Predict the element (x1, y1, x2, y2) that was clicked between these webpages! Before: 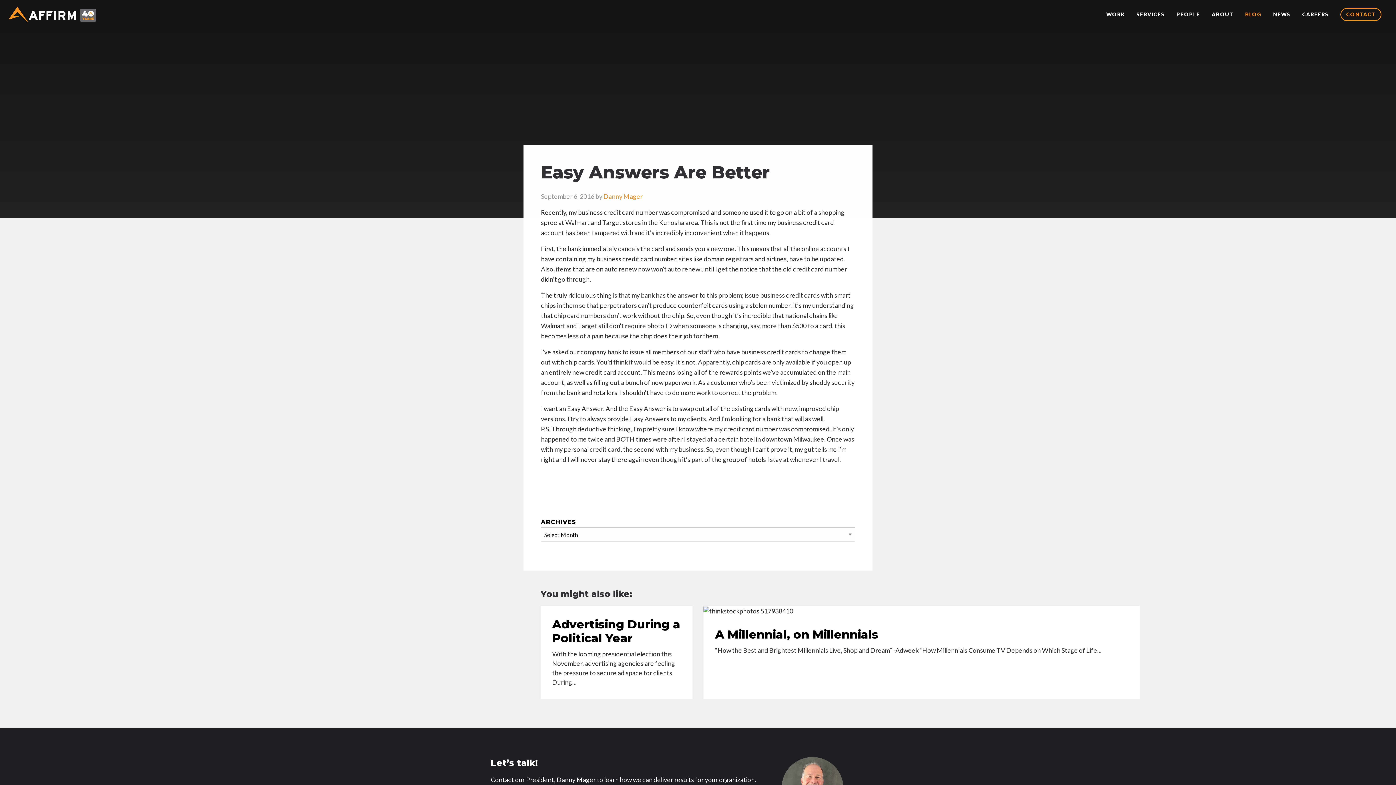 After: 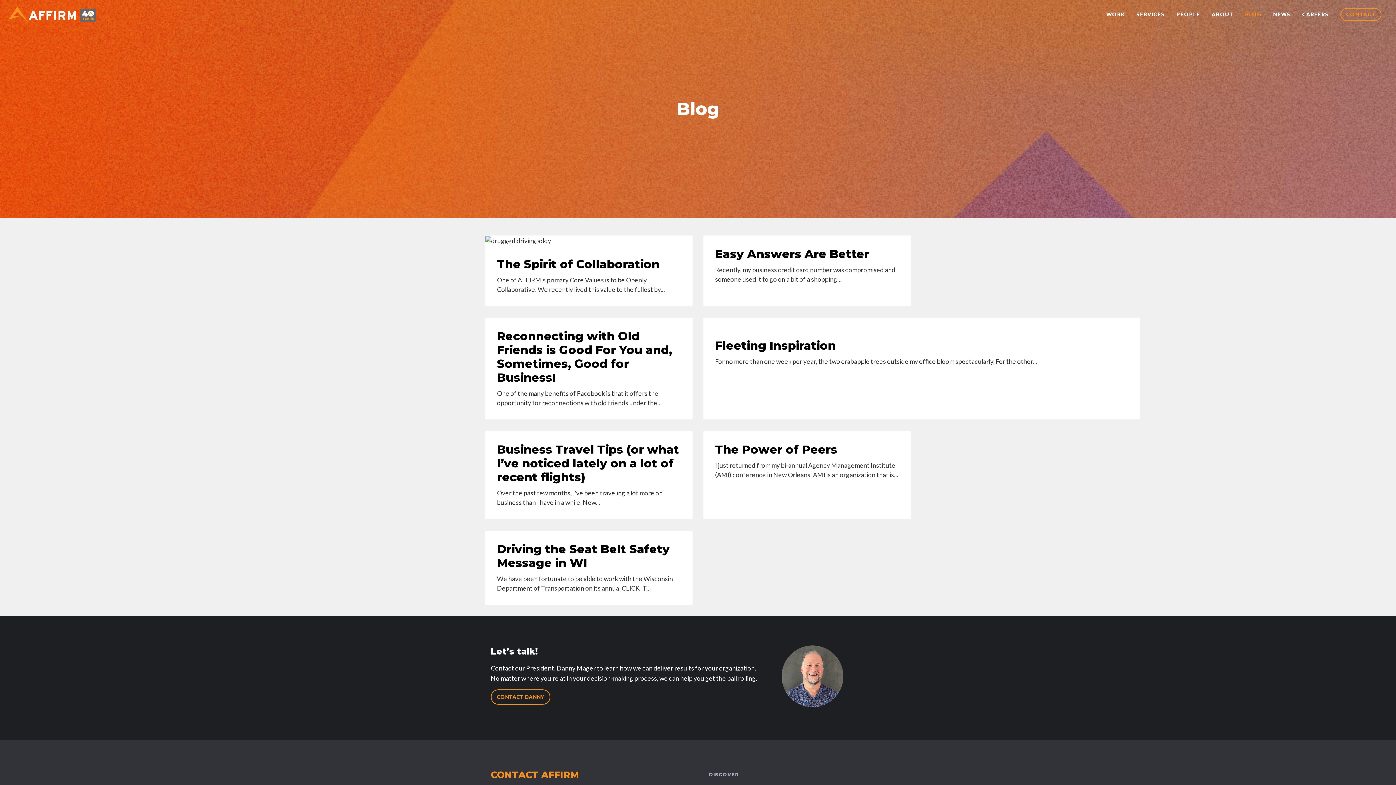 Action: label: Danny Mager bbox: (603, 192, 642, 200)